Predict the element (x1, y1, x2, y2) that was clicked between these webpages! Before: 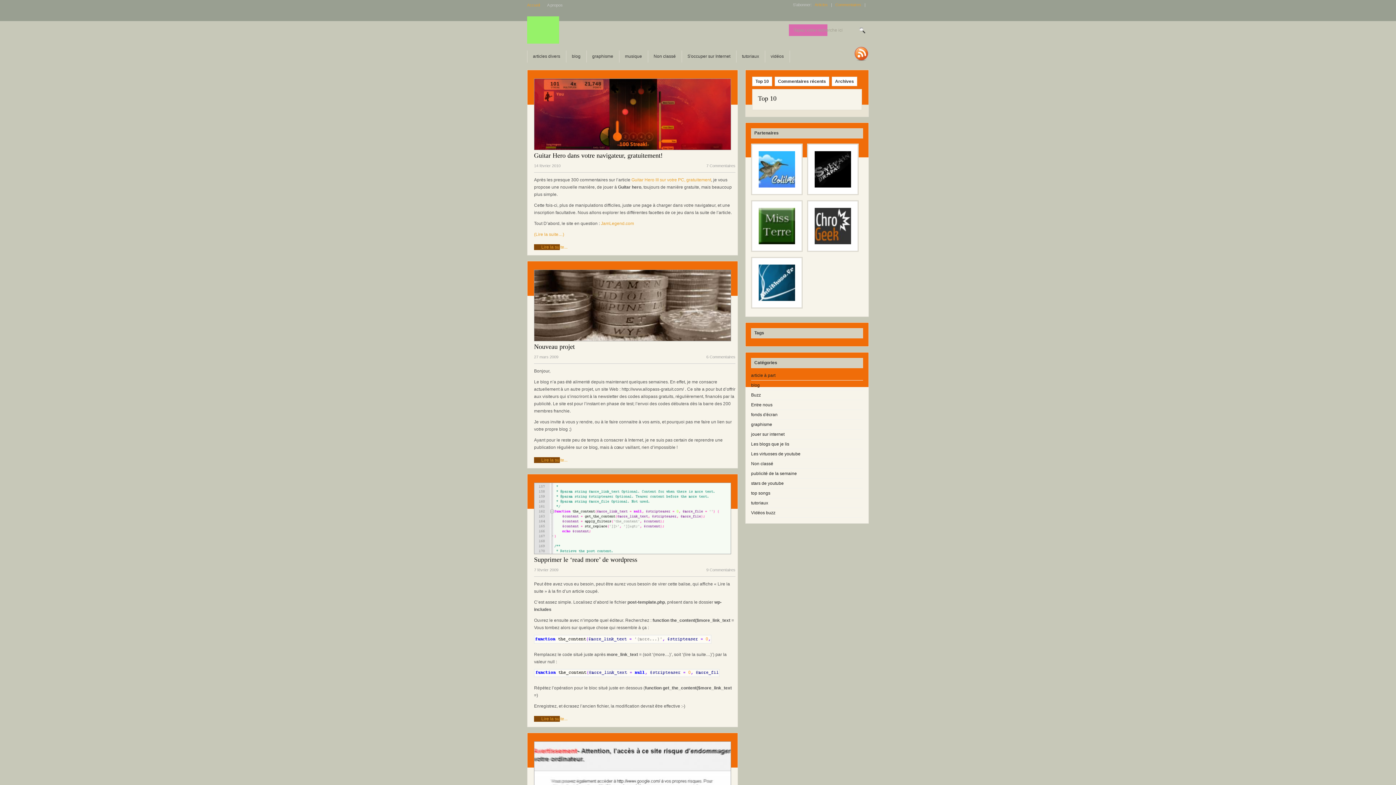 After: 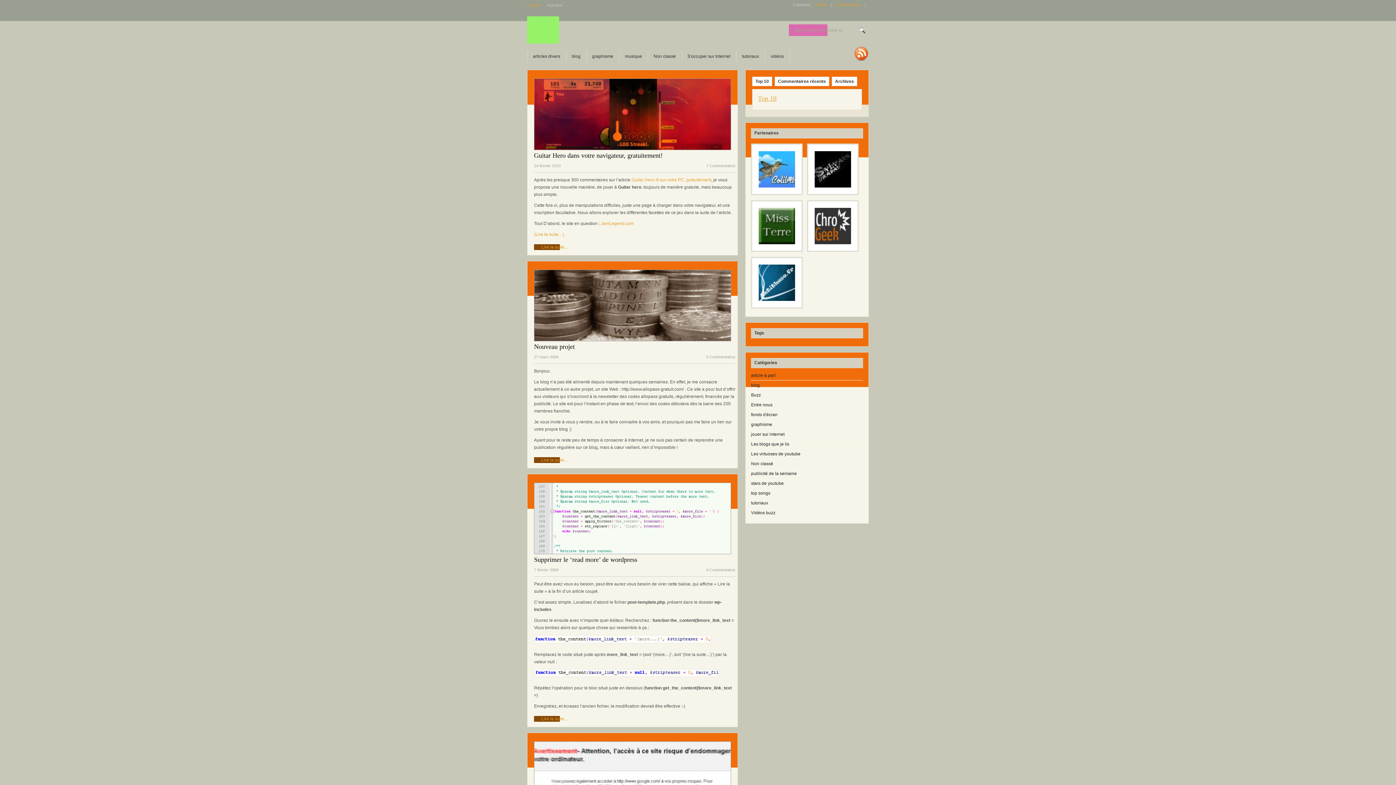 Action: label: Top 10 bbox: (758, 94, 776, 102)